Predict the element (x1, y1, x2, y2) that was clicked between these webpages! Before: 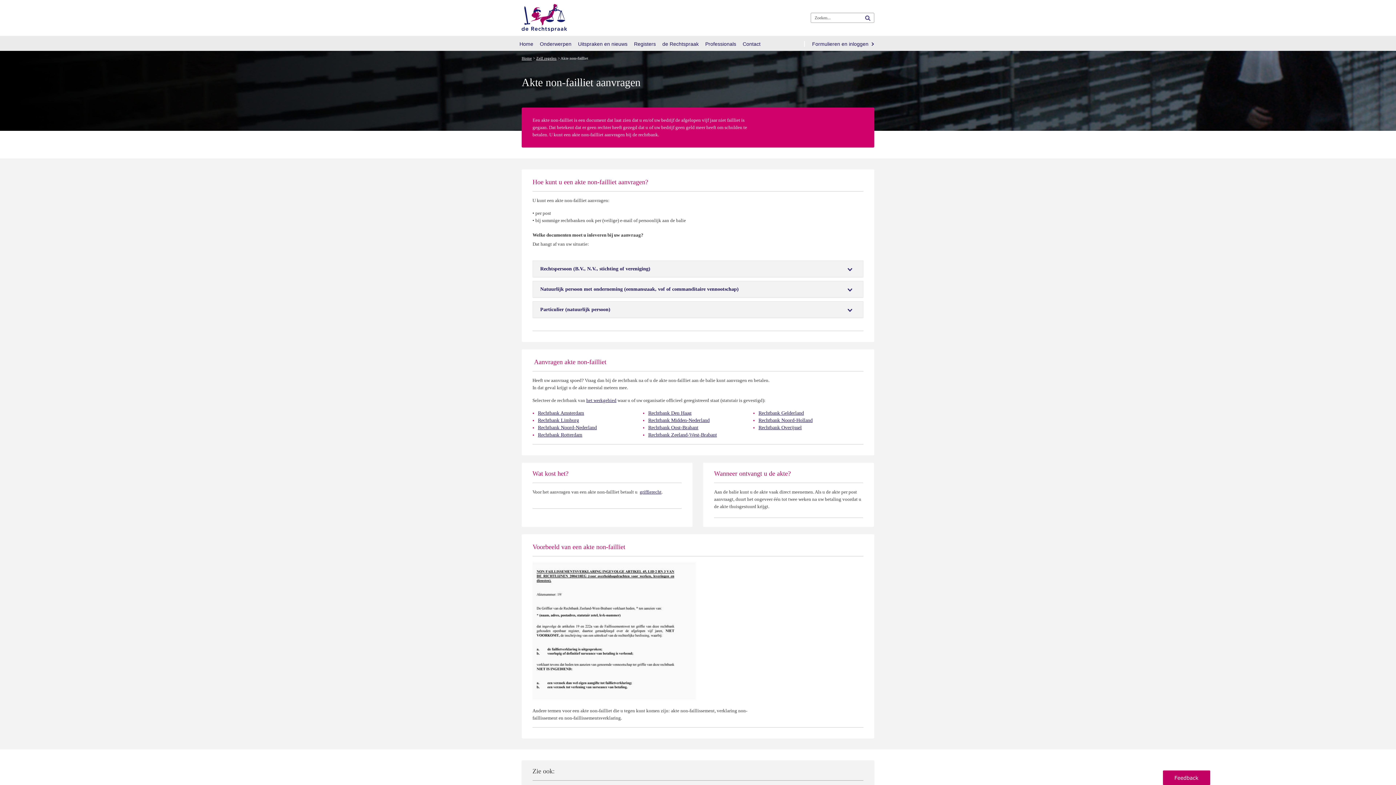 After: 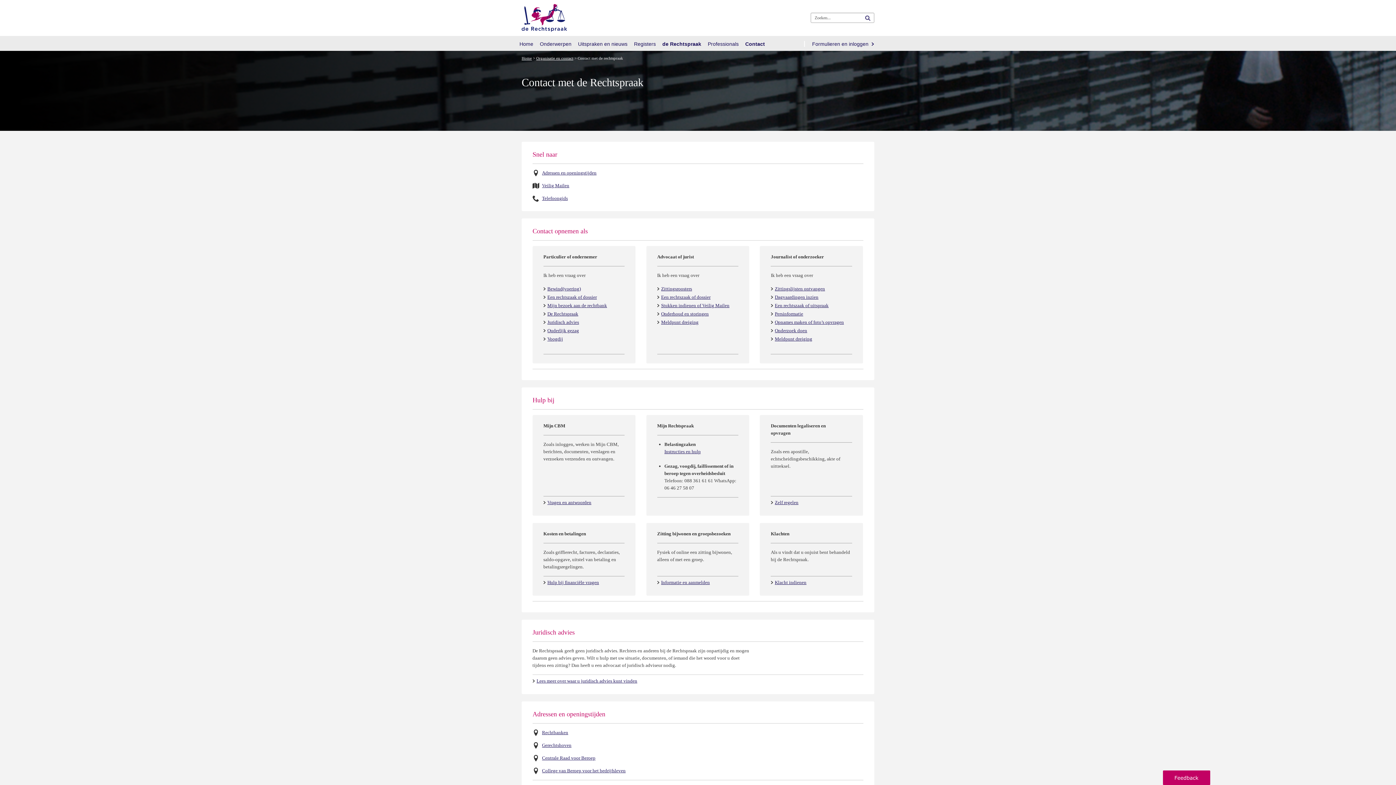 Action: label: Contact bbox: (739, 36, 764, 51)